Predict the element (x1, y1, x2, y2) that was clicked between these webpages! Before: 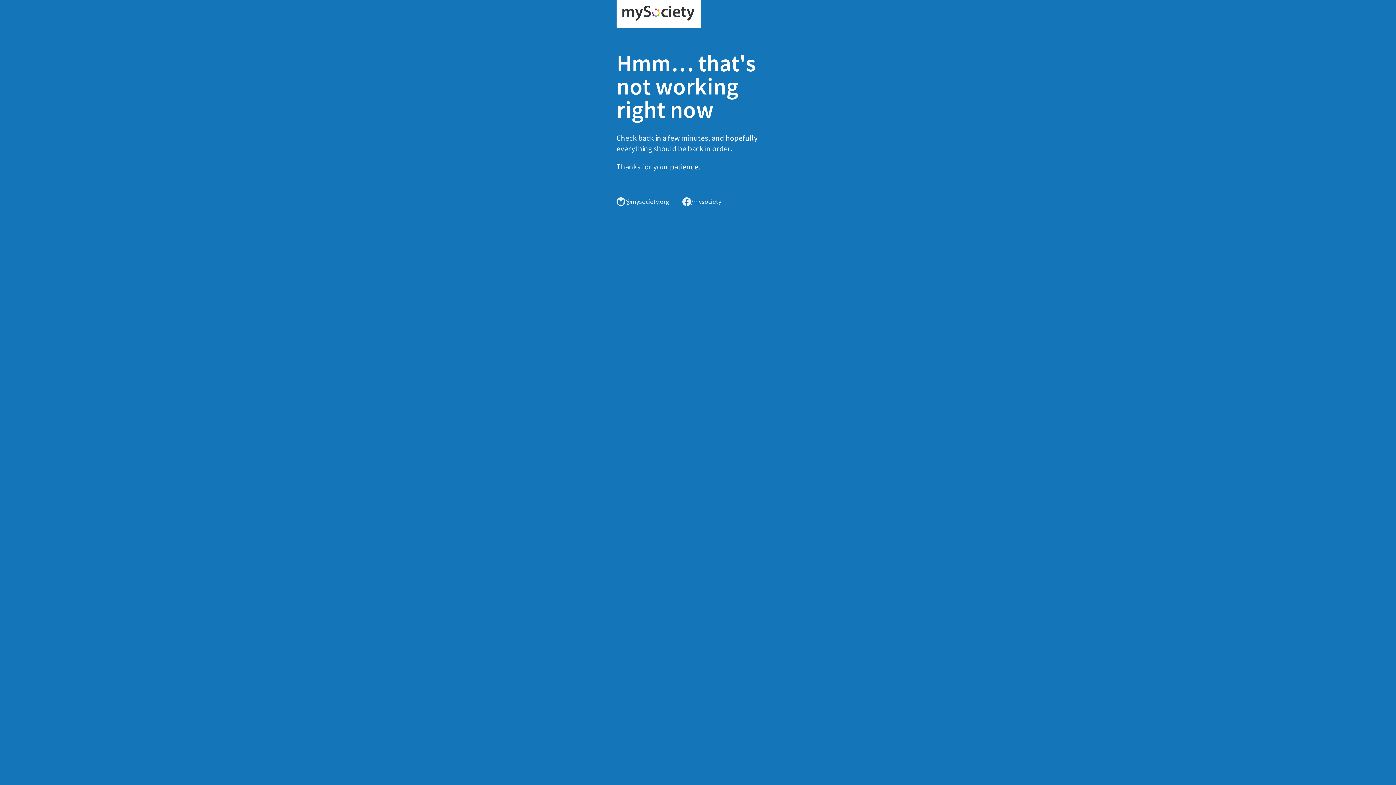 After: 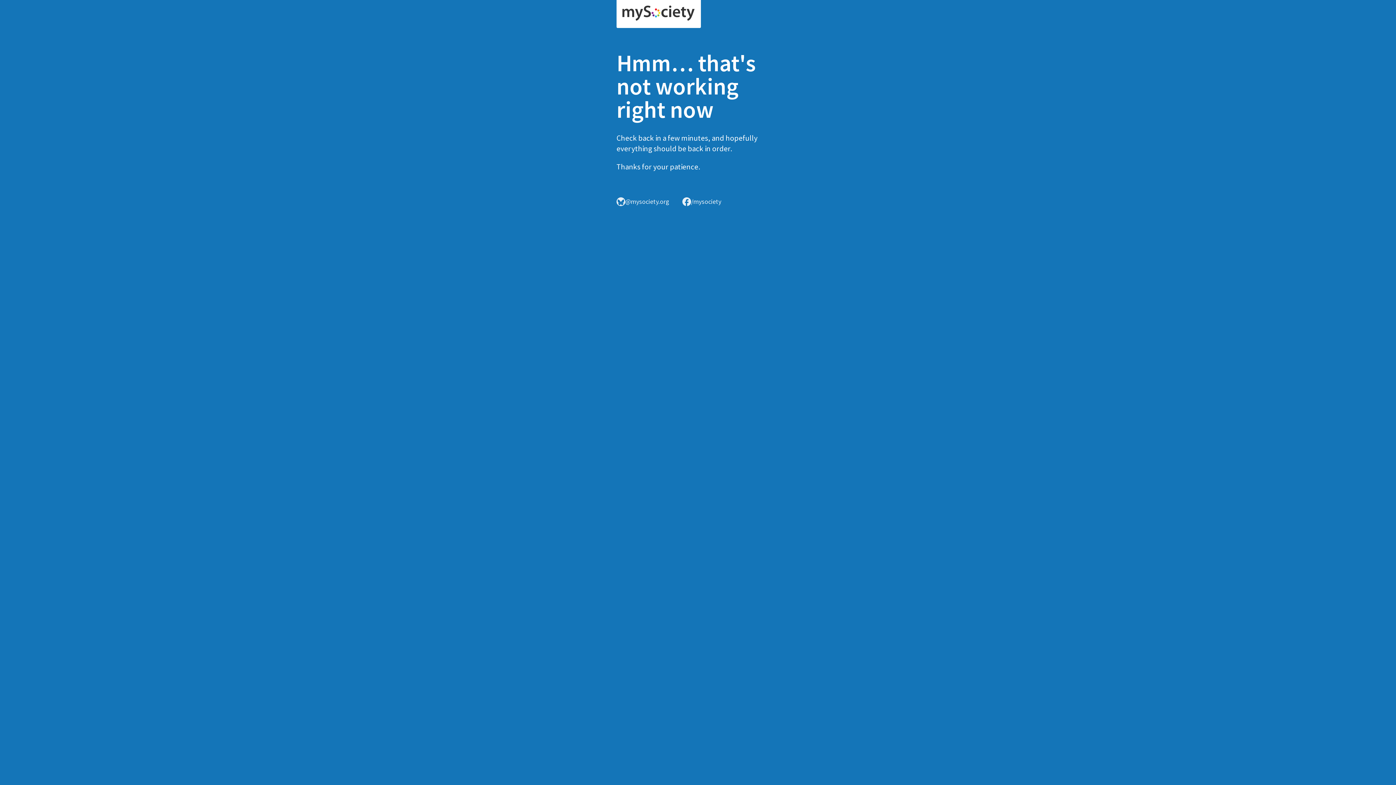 Action: bbox: (616, 0, 701, 28)